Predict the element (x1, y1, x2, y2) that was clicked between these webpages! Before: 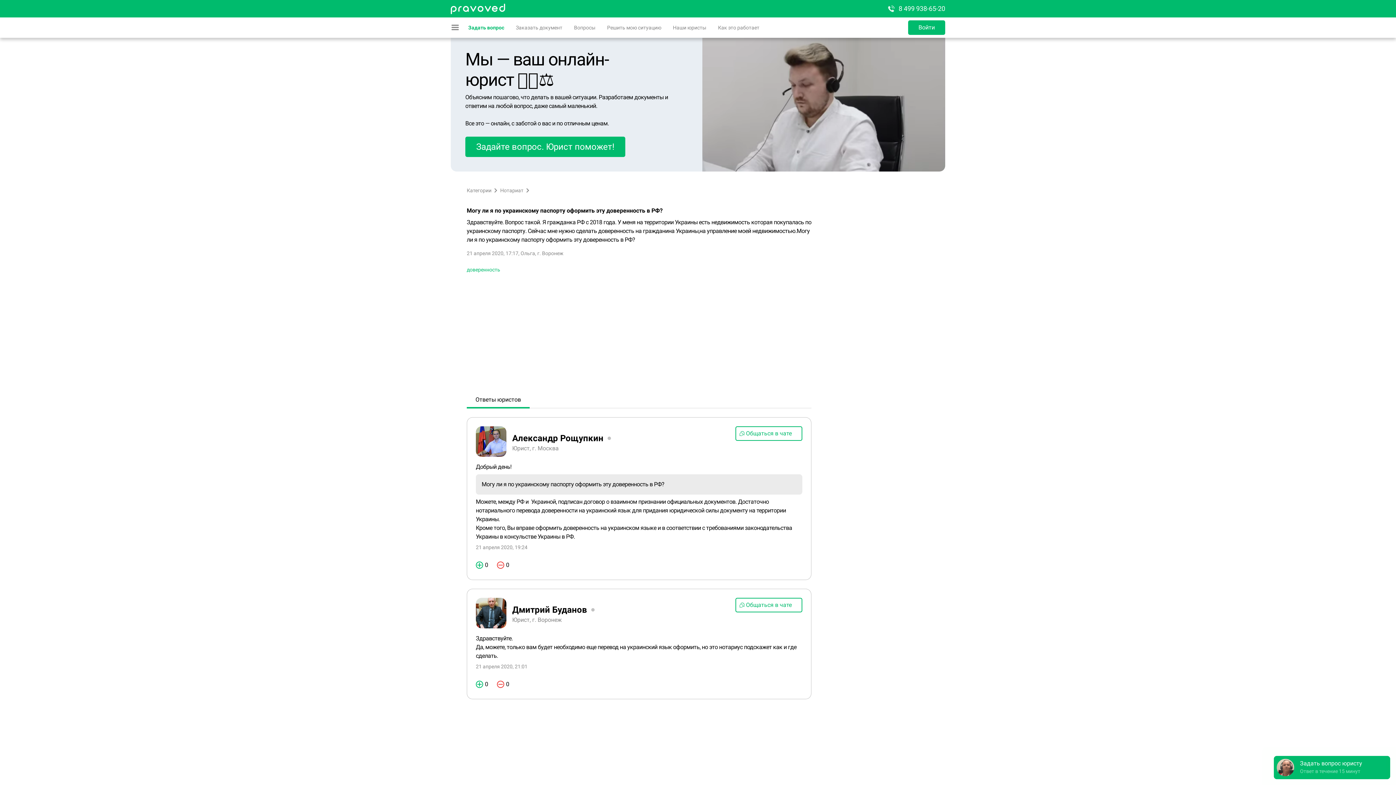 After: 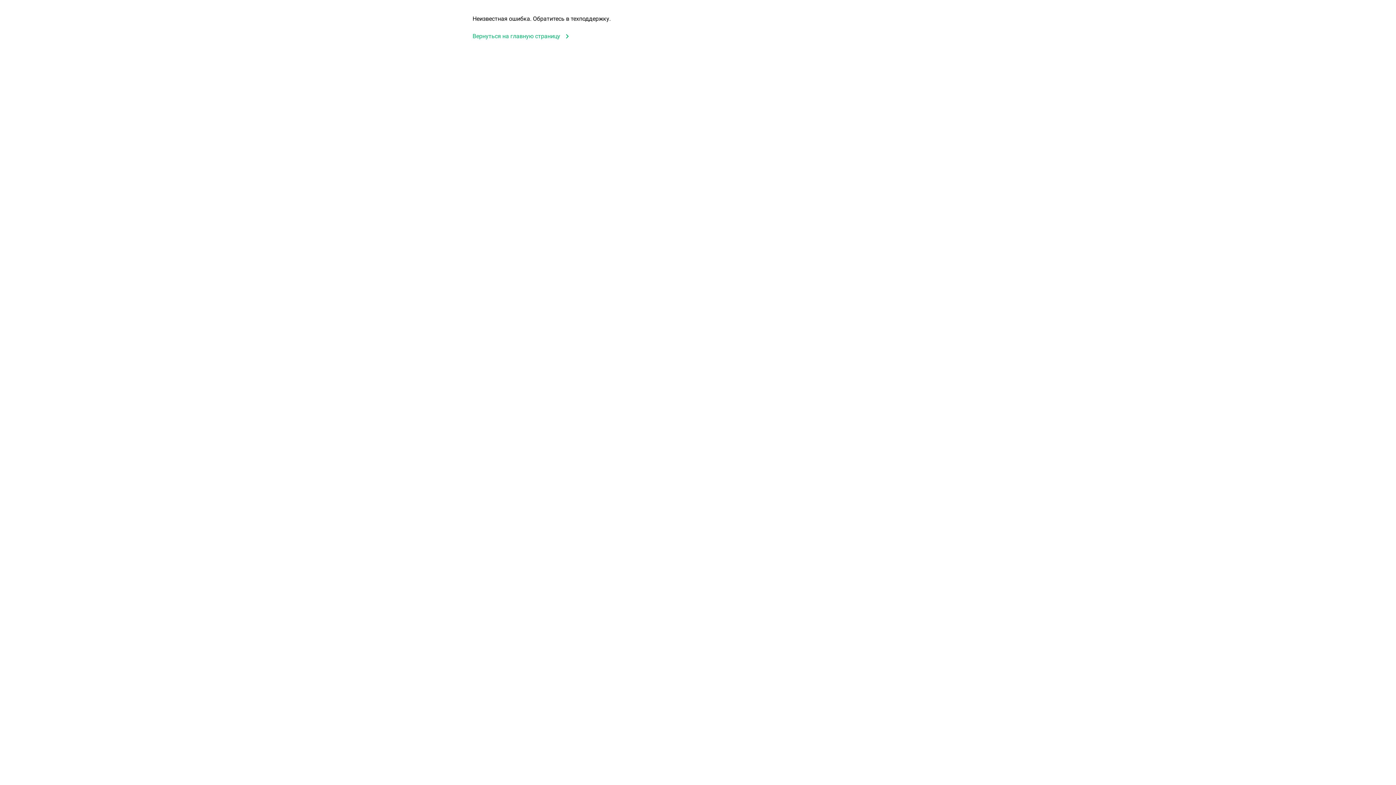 Action: label: Дмитрий Буданов
Юрист, г. Воронеж
Общаться в чате bbox: (476, 598, 802, 628)